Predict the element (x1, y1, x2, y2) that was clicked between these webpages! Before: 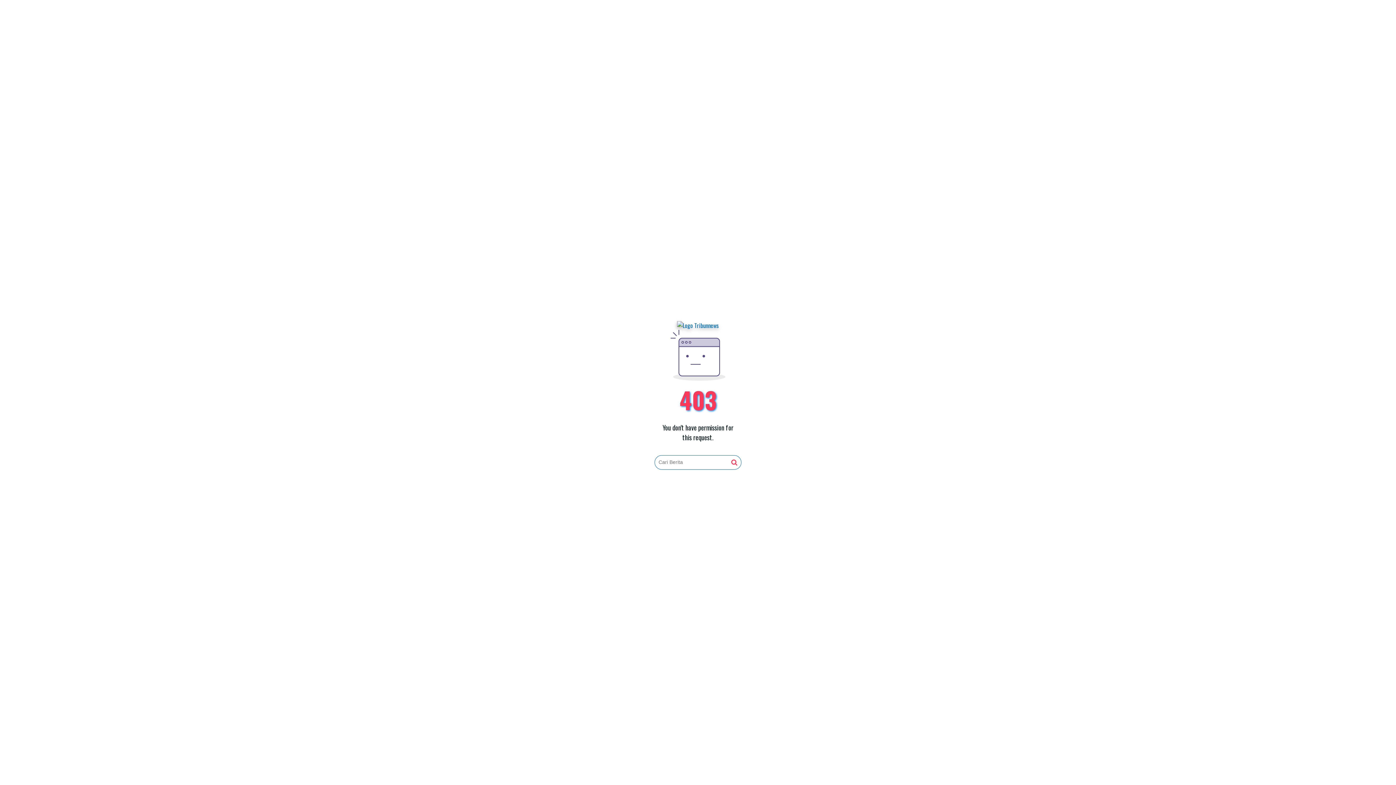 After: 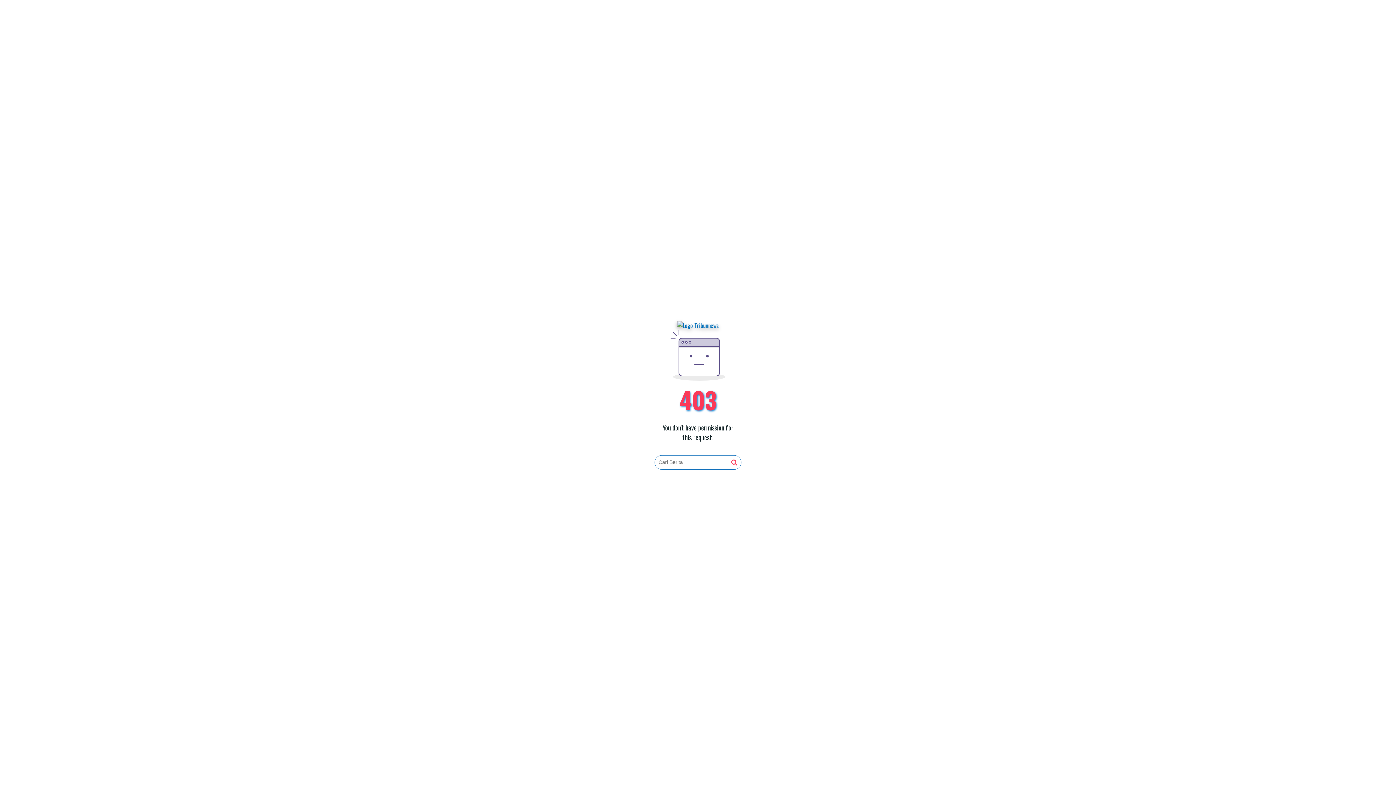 Action: bbox: (677, 321, 719, 330)